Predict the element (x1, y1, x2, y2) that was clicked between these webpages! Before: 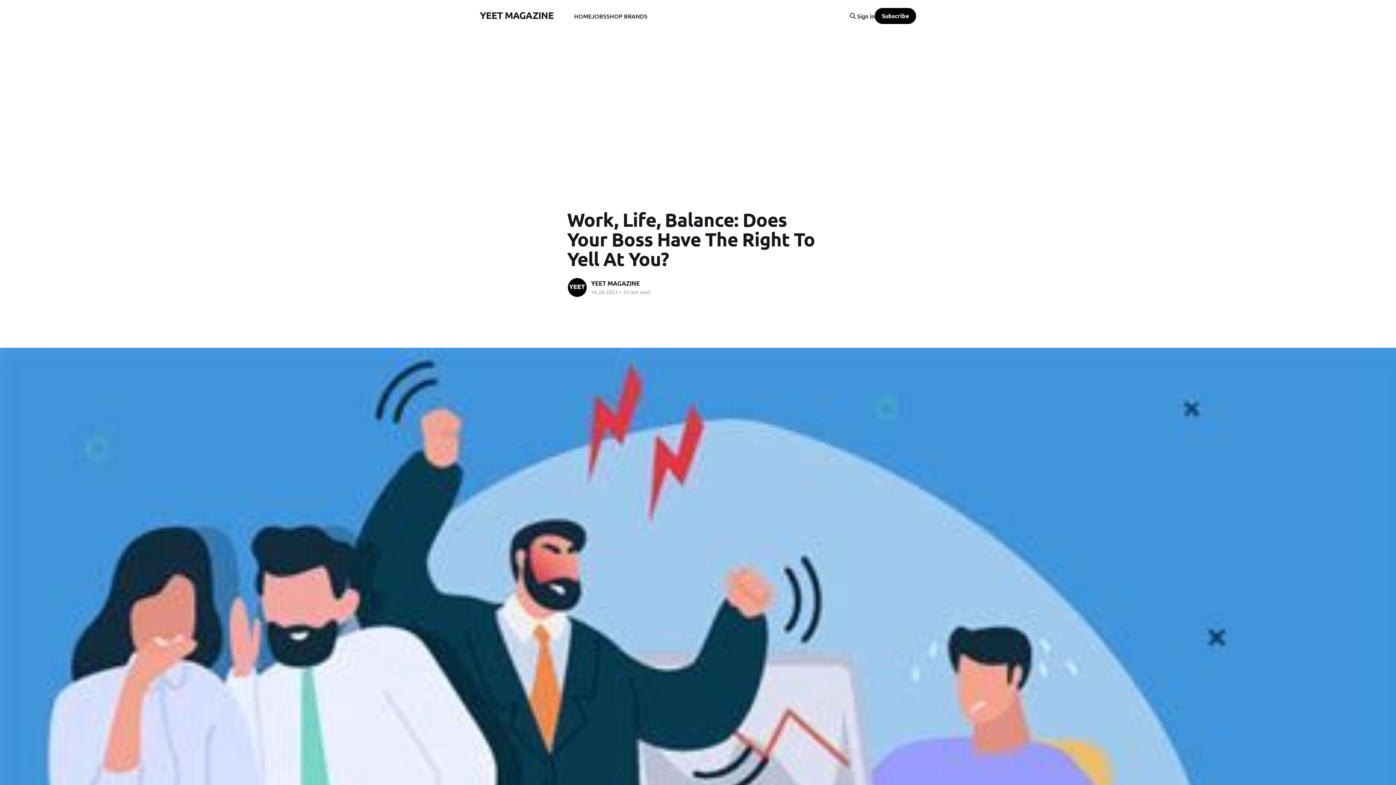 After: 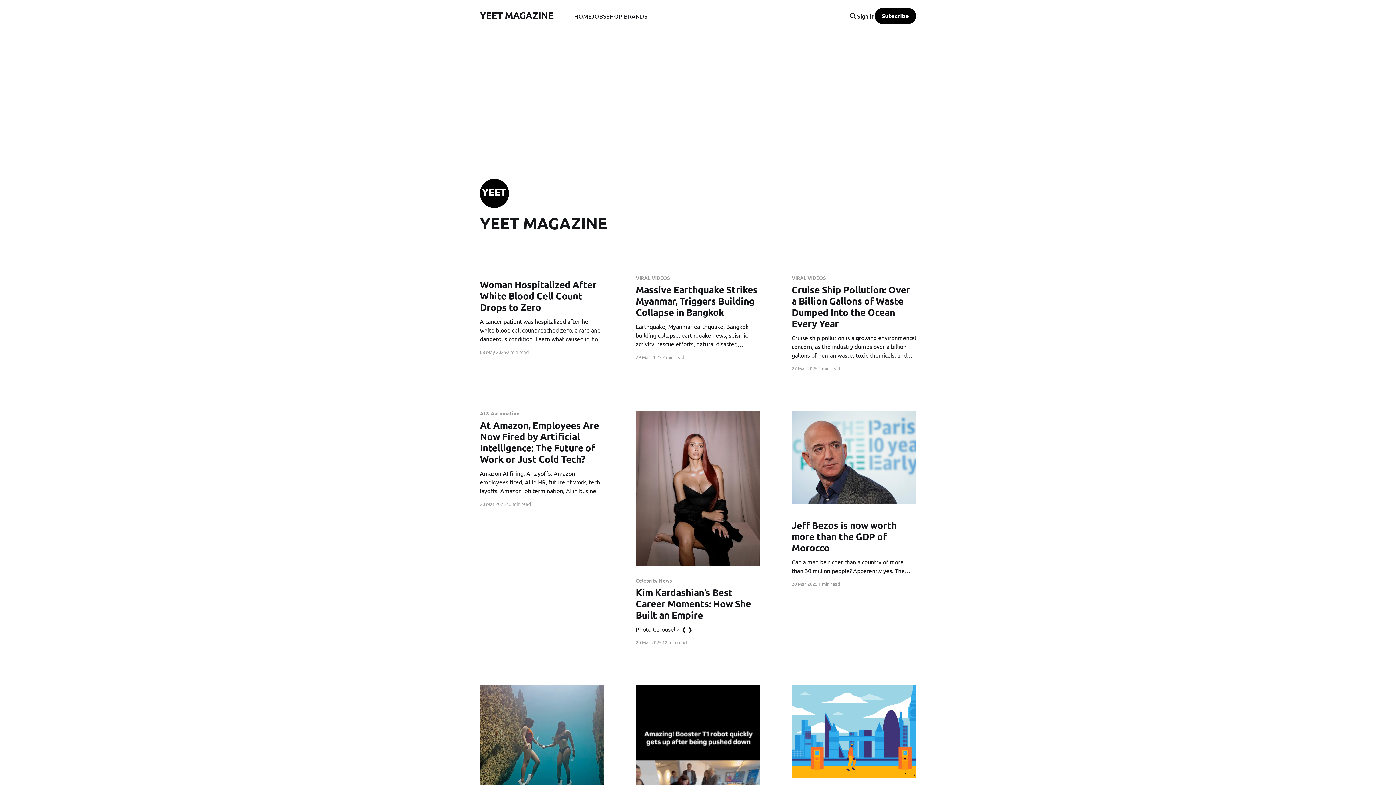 Action: label: Read more of YEET MAGAZINE bbox: (567, 277, 587, 297)